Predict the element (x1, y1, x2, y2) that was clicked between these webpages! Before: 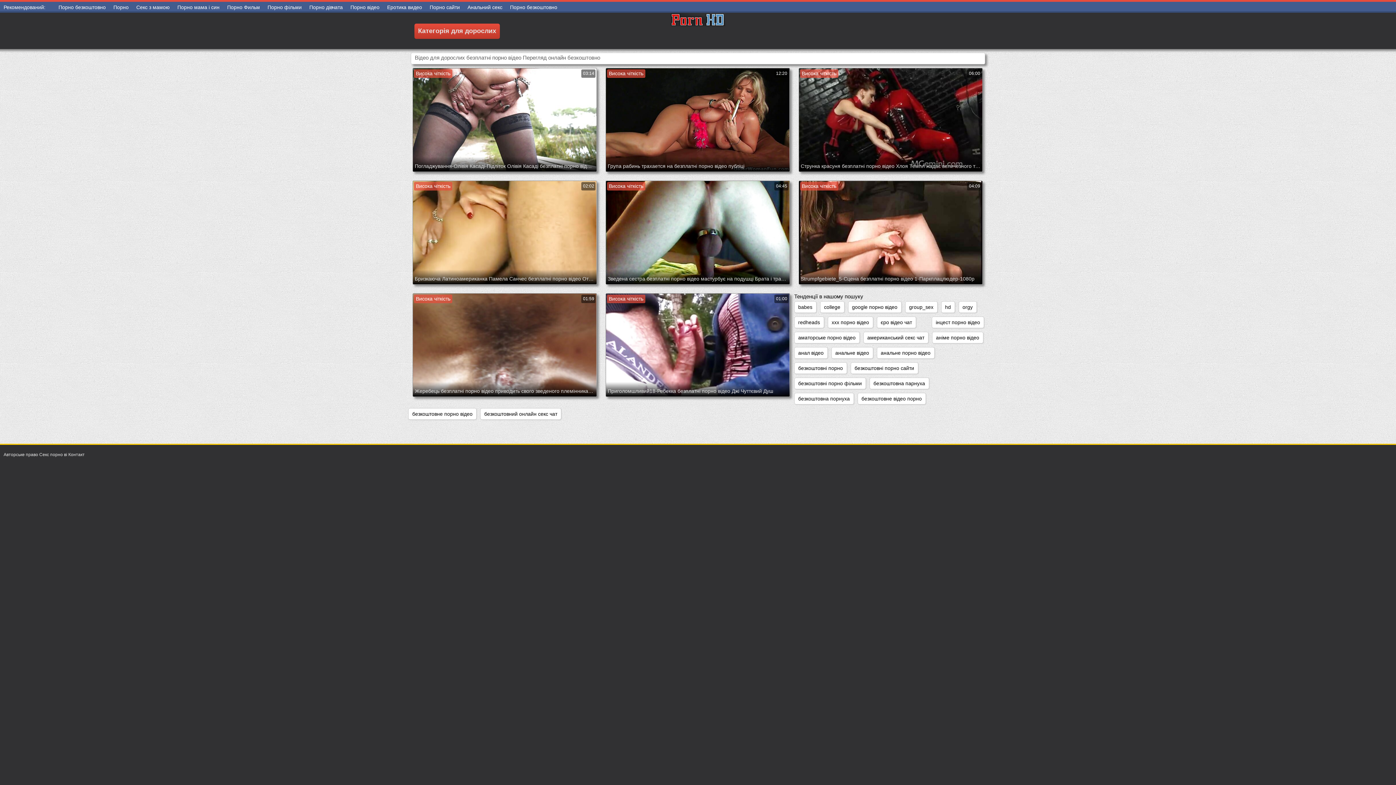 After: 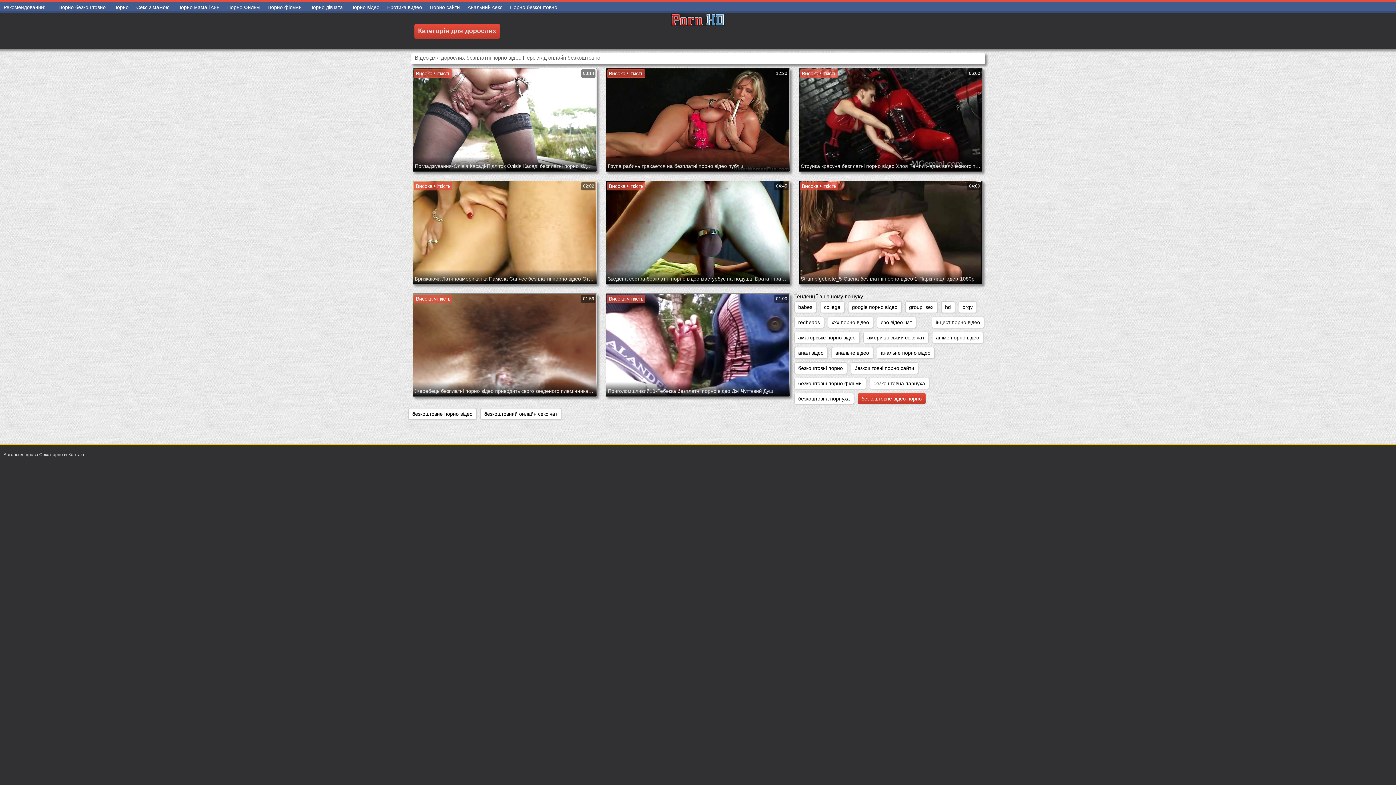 Action: label: безкоштовне відео порно bbox: (857, 392, 926, 404)